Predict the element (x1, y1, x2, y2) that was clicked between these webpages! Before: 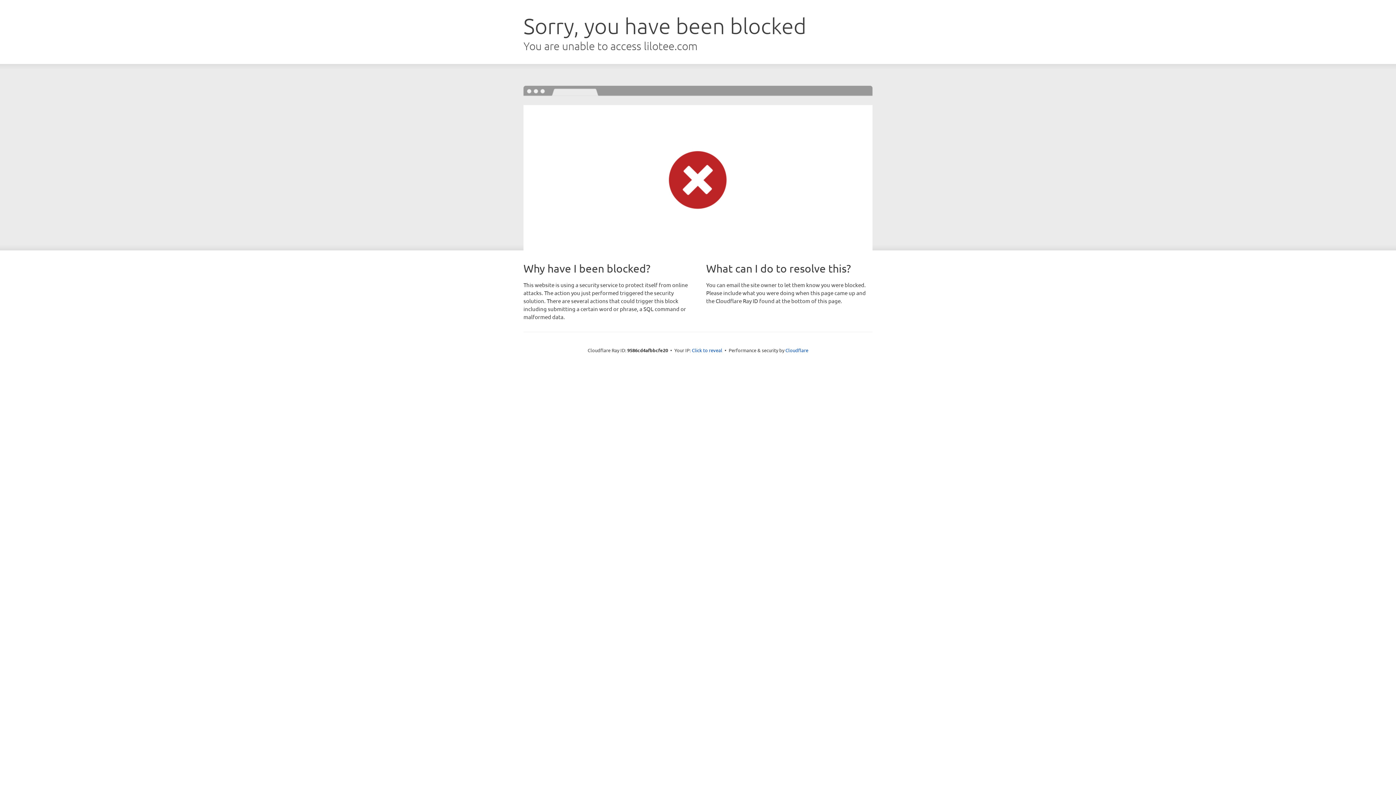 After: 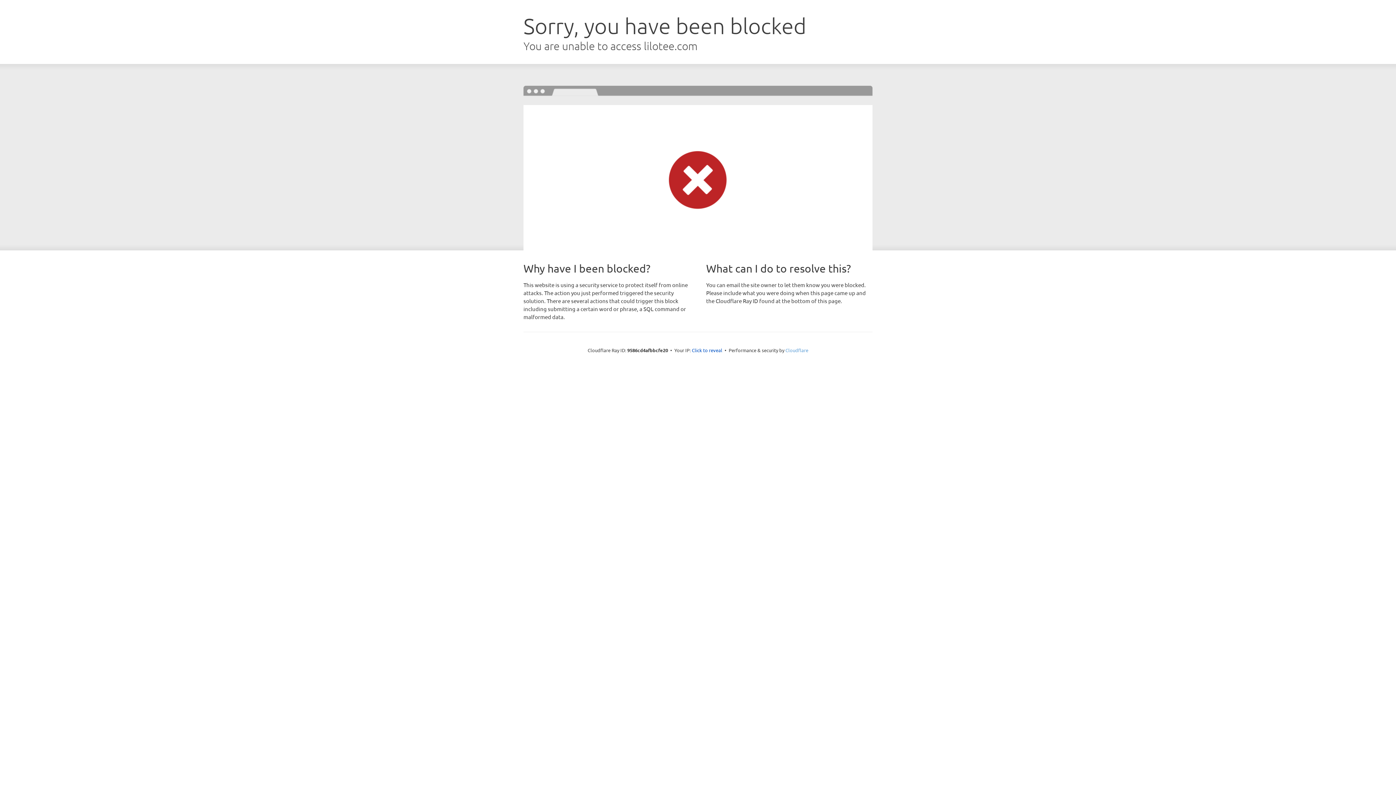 Action: bbox: (785, 347, 808, 353) label: Cloudflare